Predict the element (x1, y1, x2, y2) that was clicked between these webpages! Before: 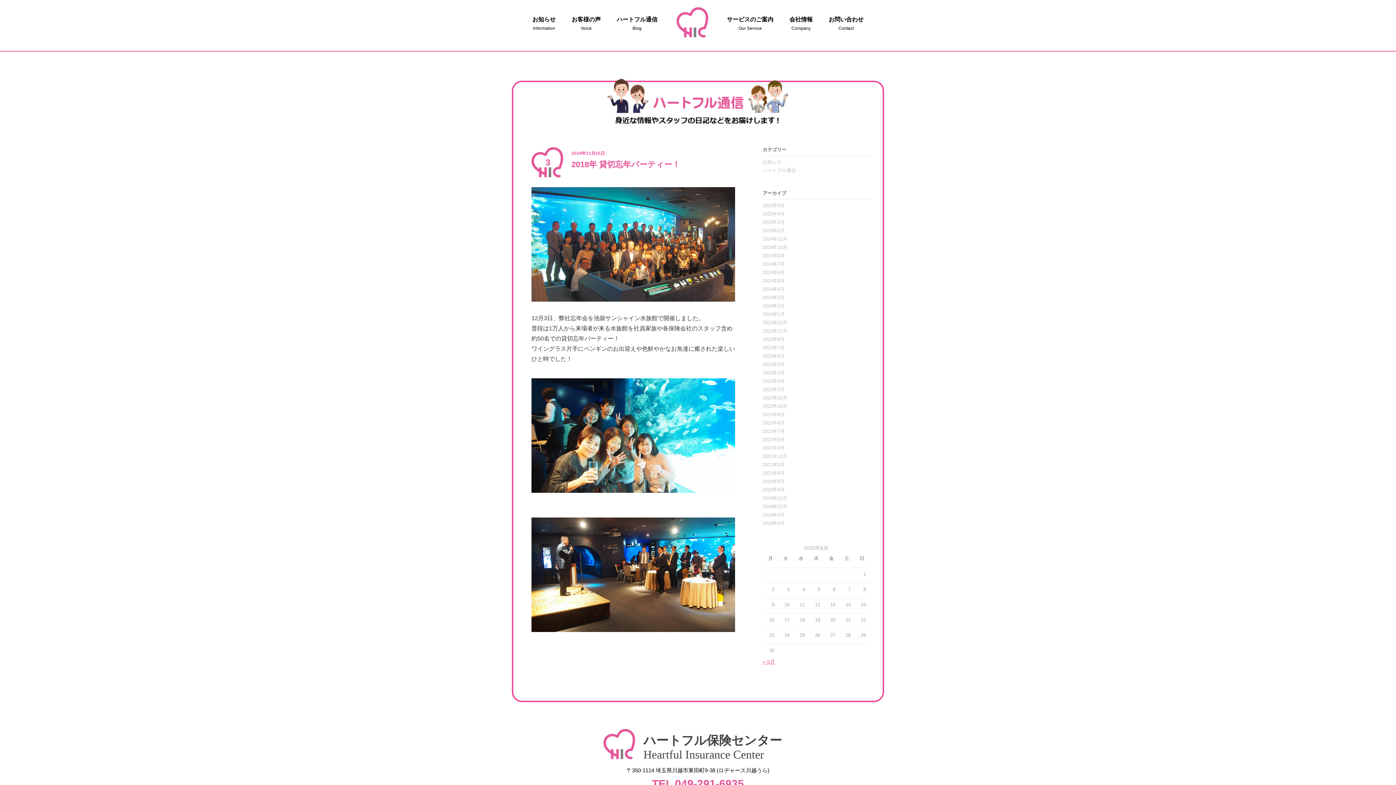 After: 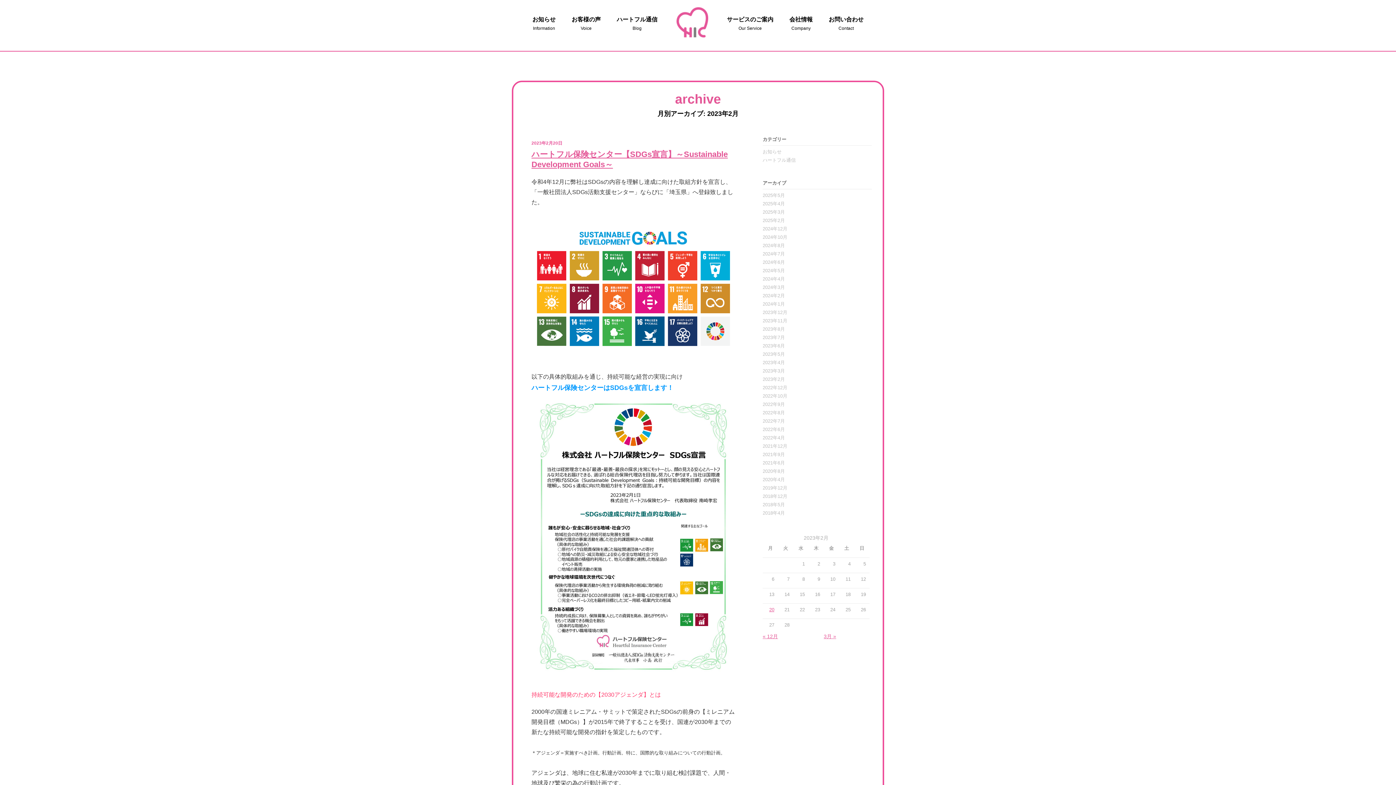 Action: label: 2023年2月 bbox: (762, 386, 785, 392)